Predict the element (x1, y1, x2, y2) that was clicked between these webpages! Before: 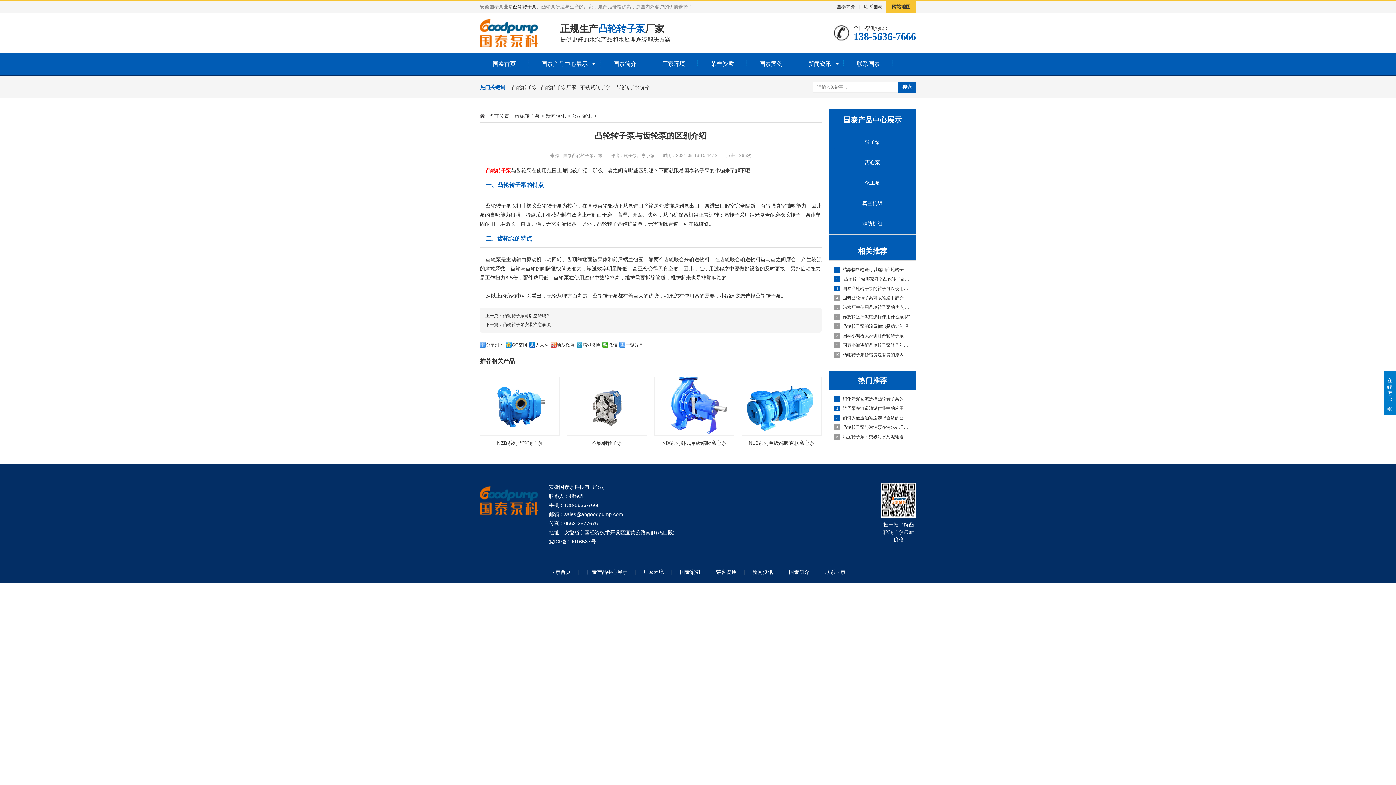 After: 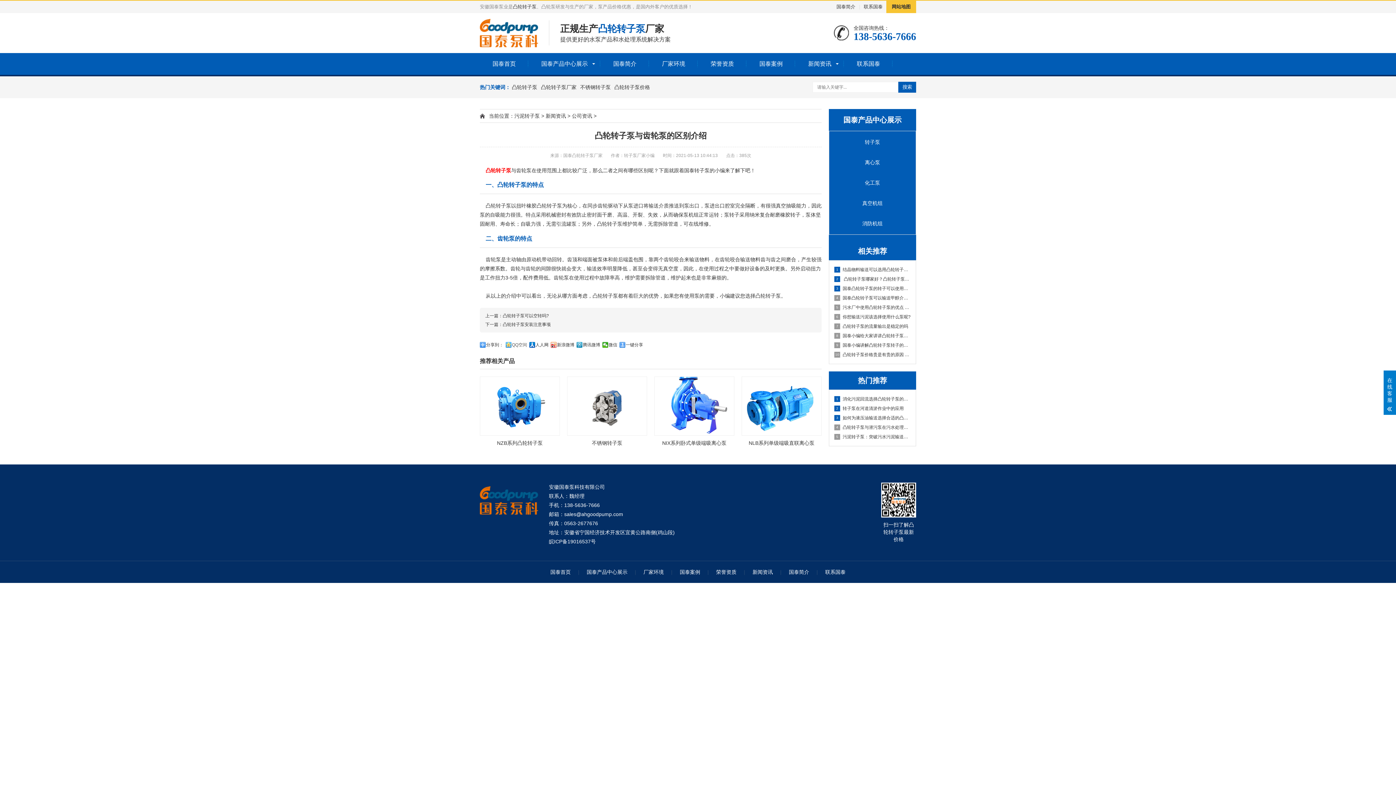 Action: bbox: (505, 342, 527, 347) label: QQ空间